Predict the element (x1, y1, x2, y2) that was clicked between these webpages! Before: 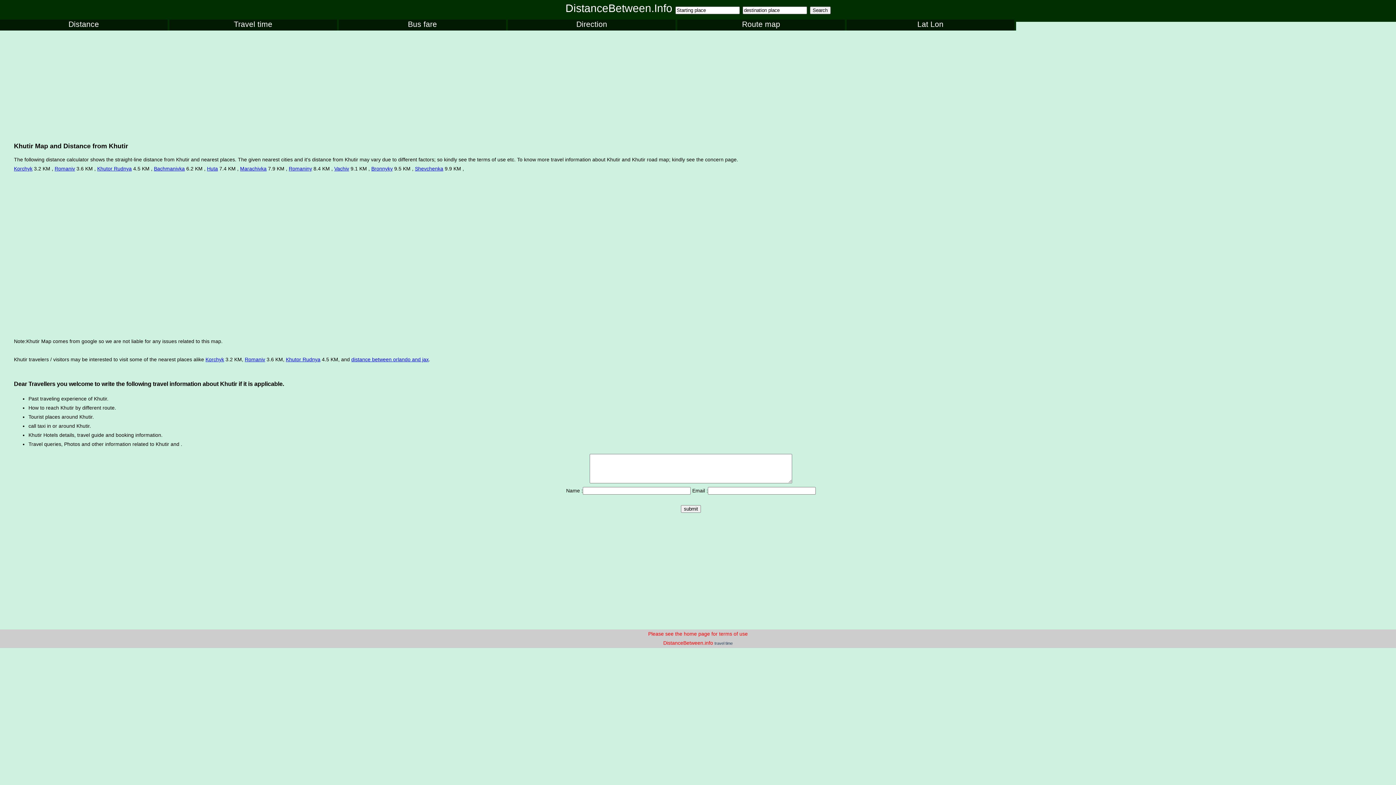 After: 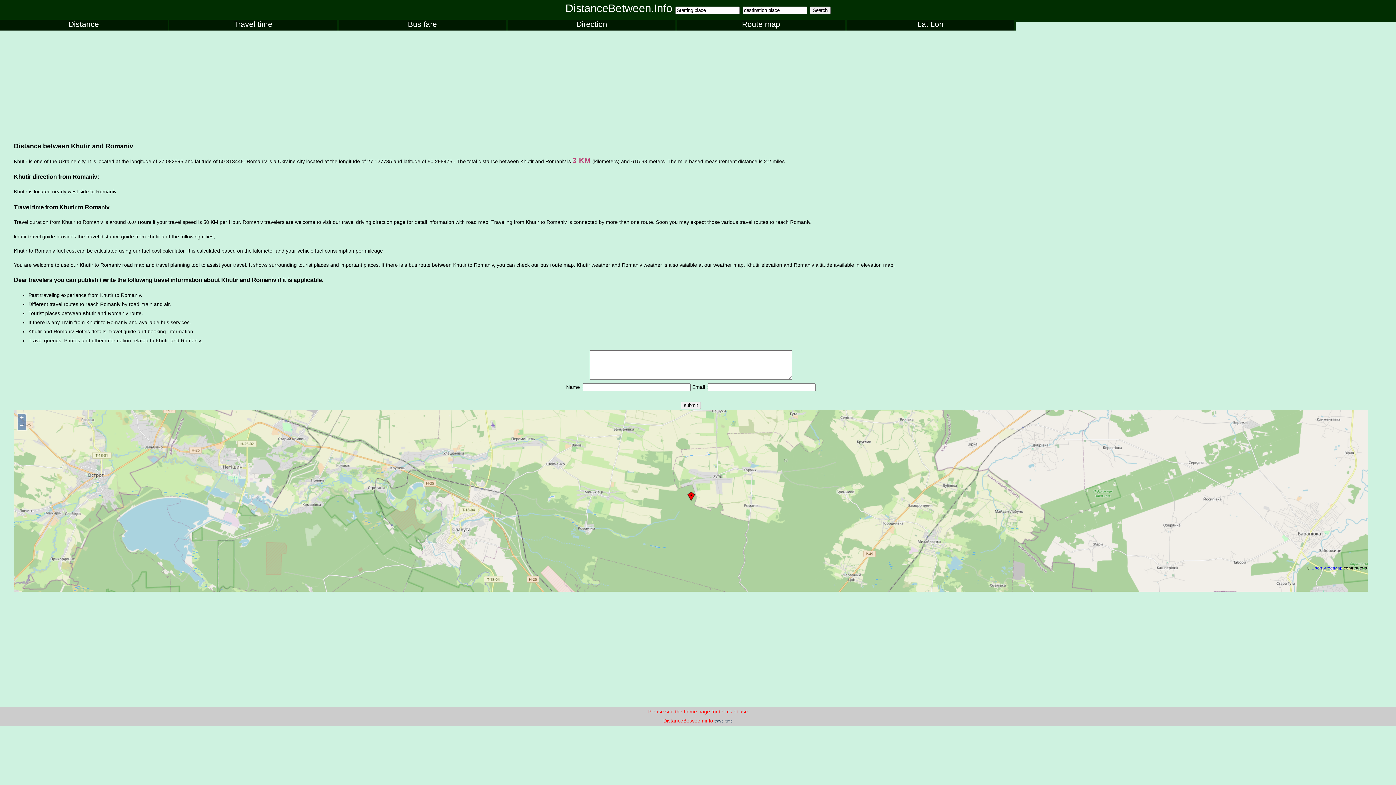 Action: bbox: (244, 356, 265, 362) label: Romaniv